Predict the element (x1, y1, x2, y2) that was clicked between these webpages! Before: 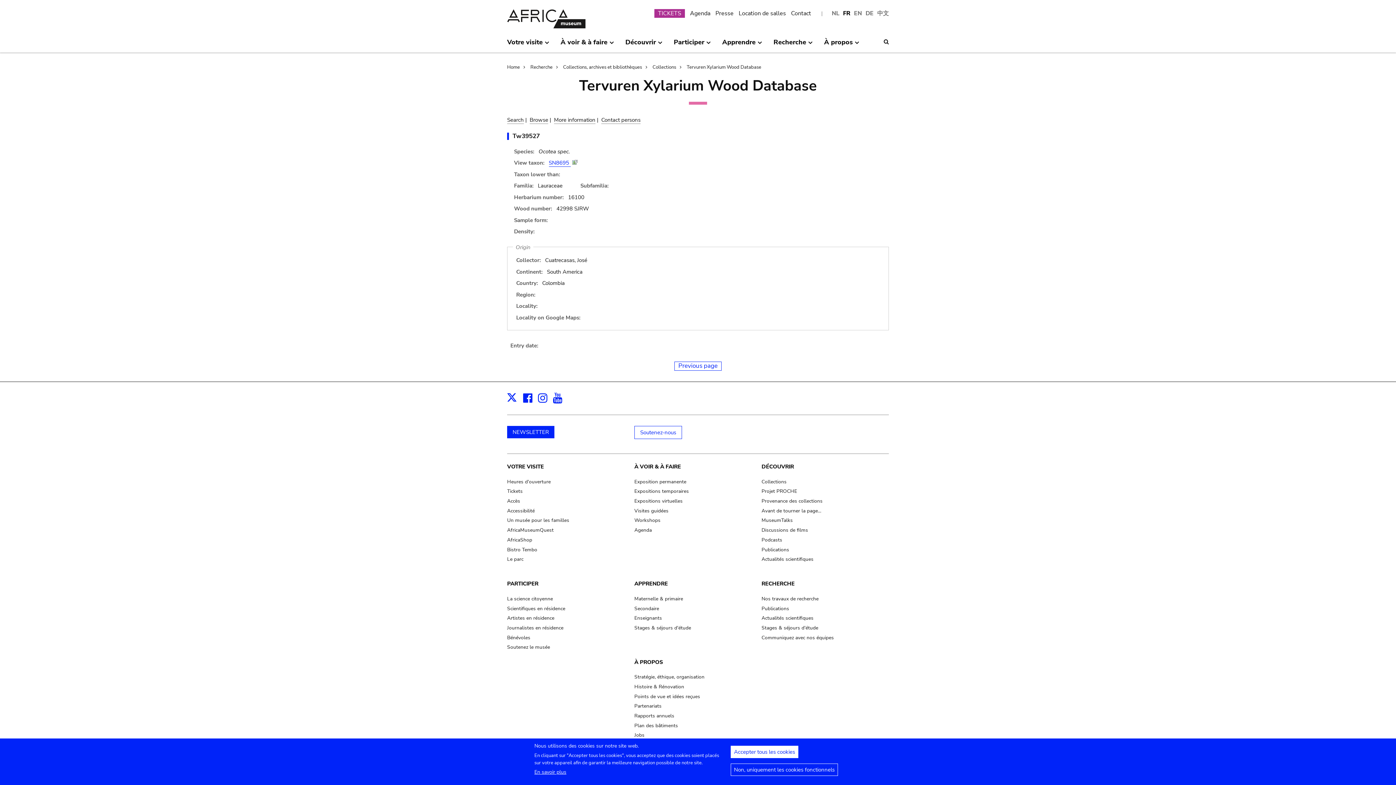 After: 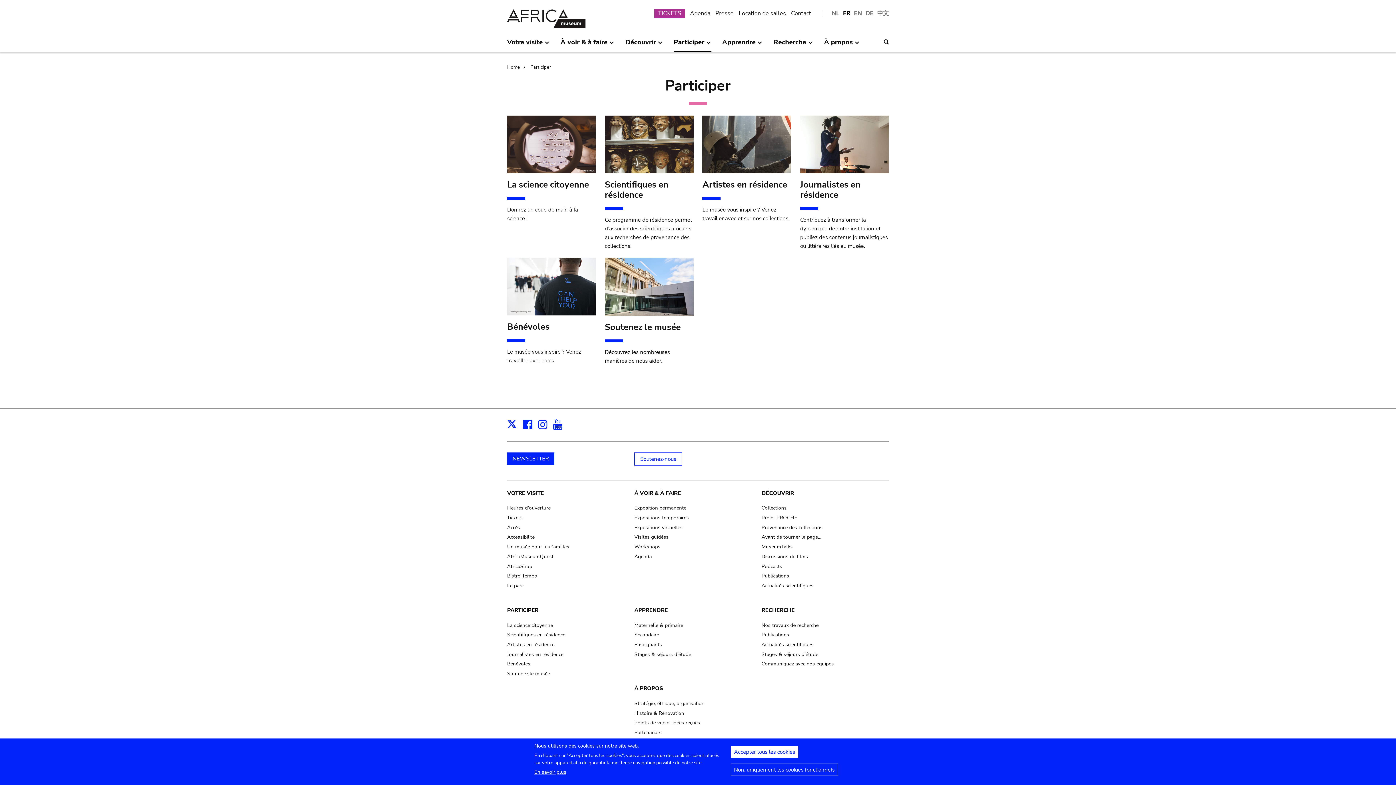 Action: label: PARTICIPER bbox: (507, 579, 627, 588)